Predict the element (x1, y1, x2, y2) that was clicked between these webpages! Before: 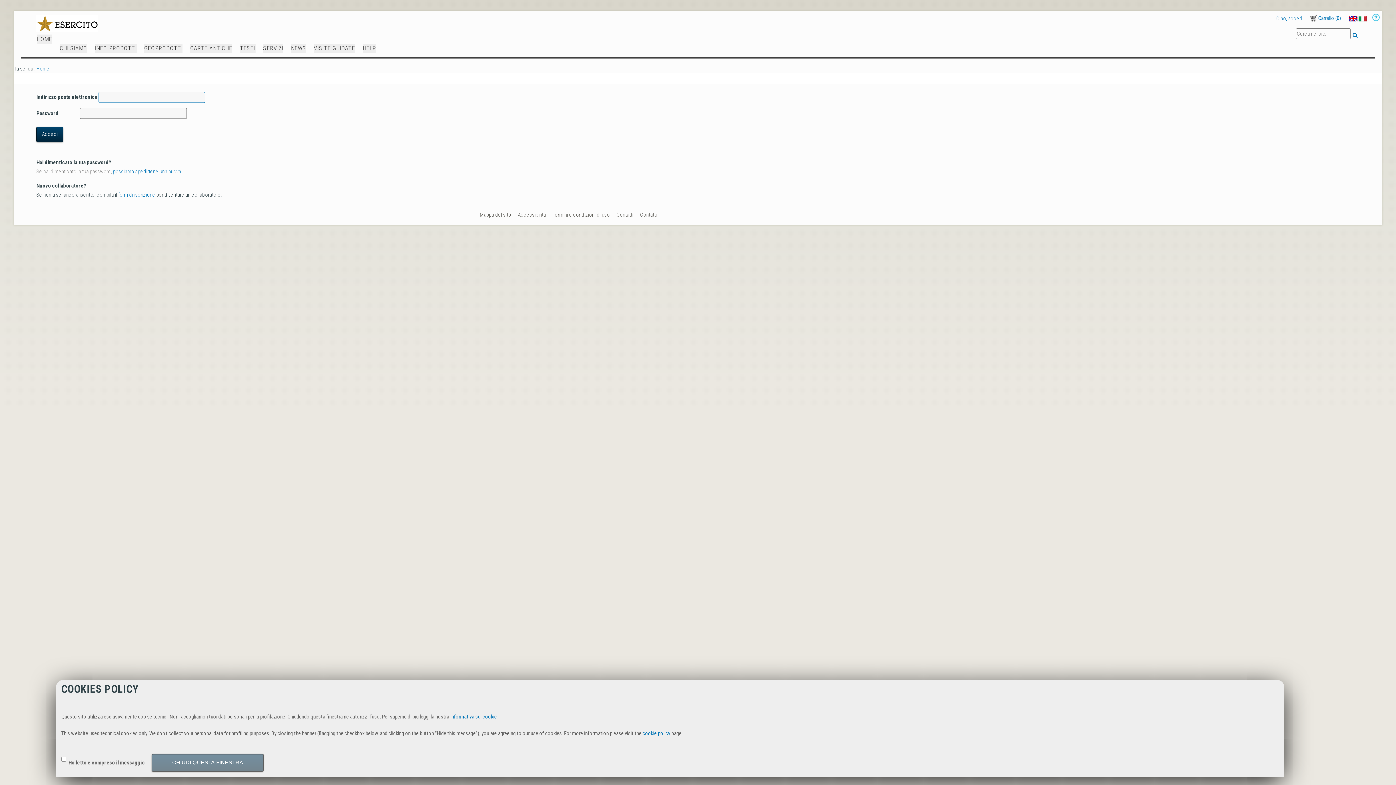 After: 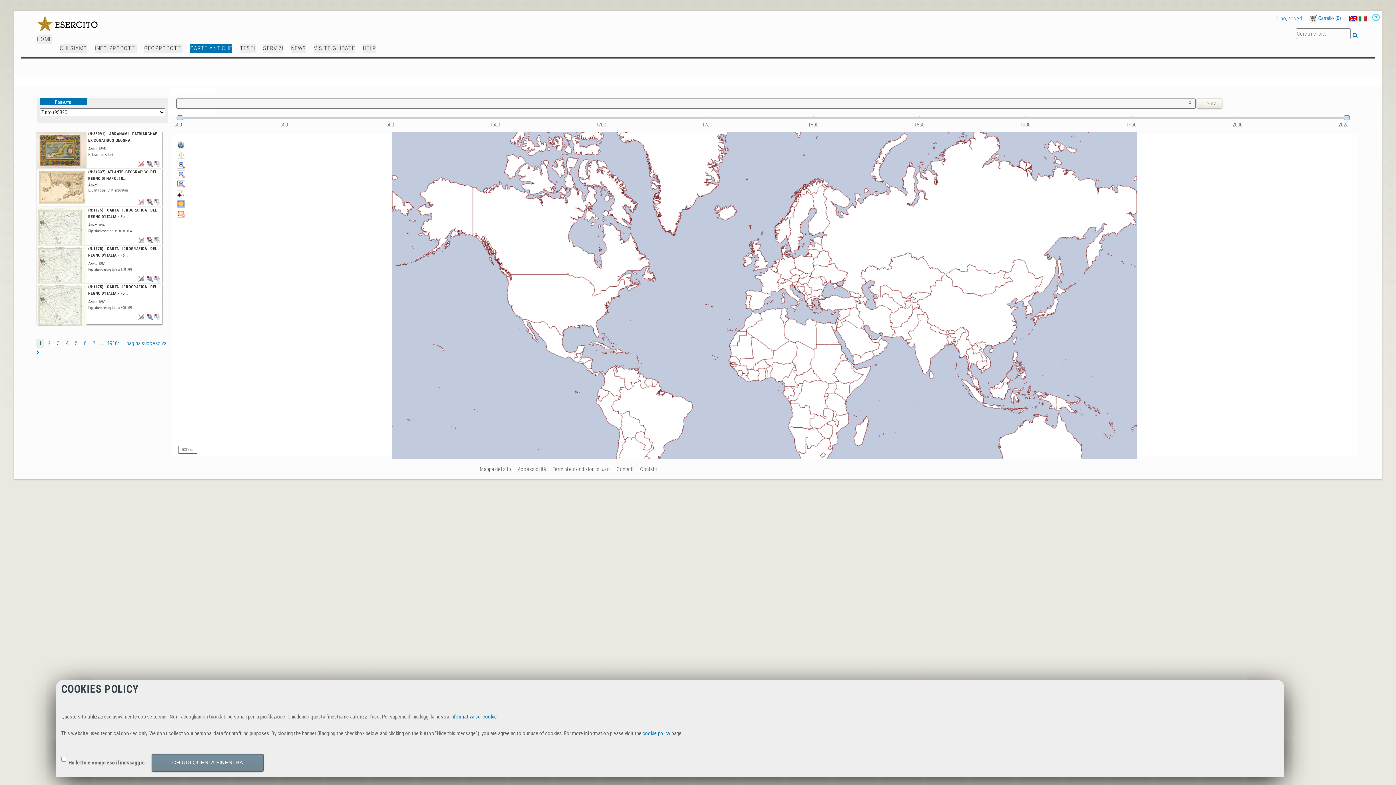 Action: bbox: (190, 43, 232, 52) label: CARTE ANTICHE